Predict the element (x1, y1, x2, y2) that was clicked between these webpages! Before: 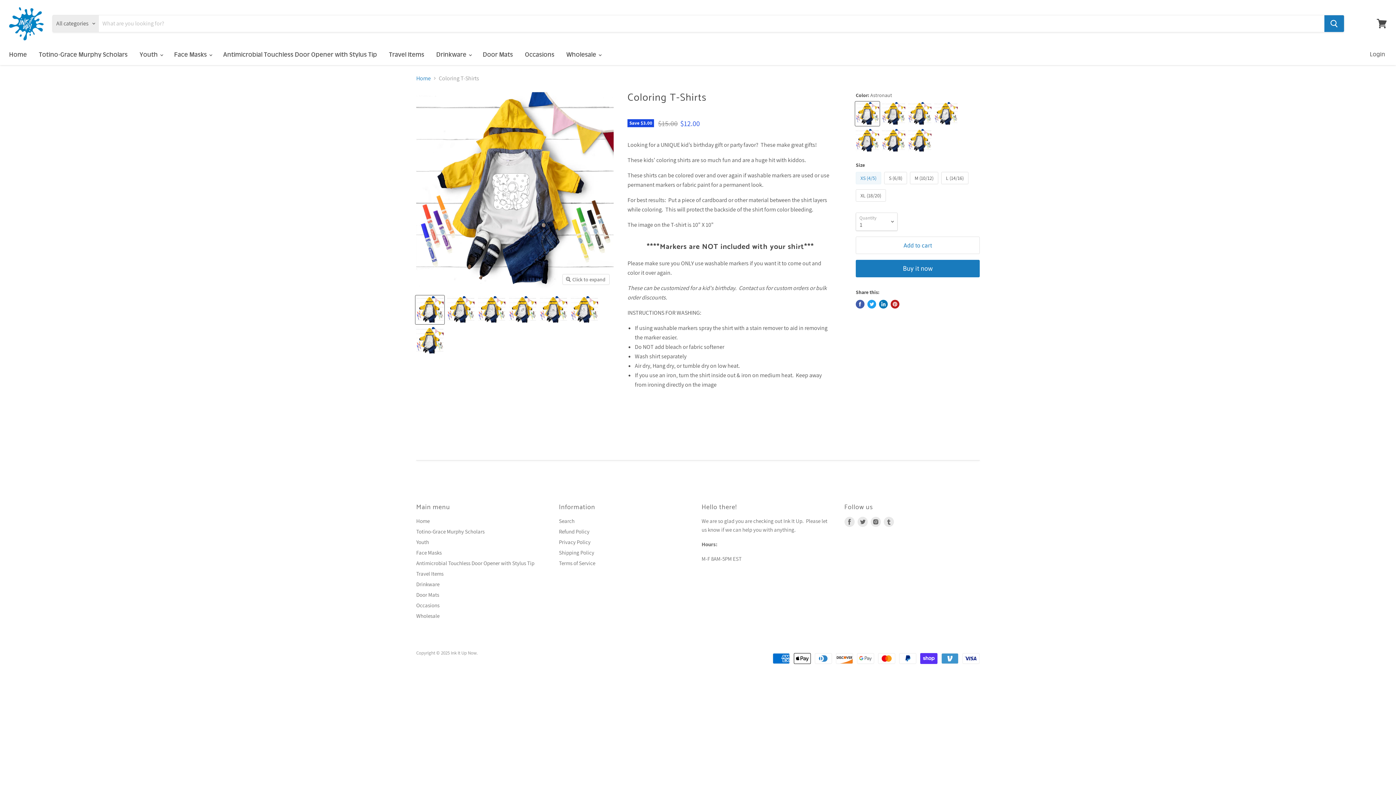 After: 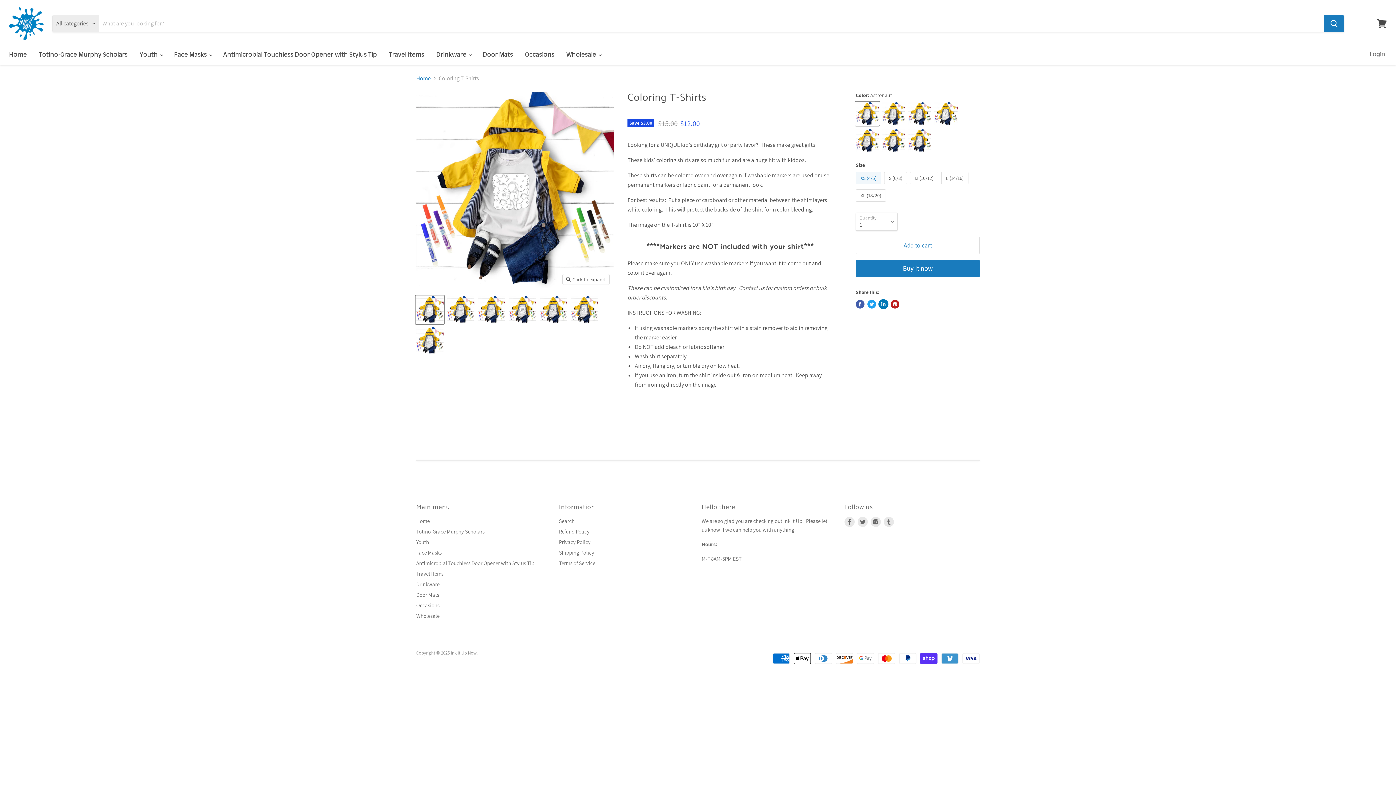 Action: bbox: (879, 299, 888, 308) label: Share on LinkedIn